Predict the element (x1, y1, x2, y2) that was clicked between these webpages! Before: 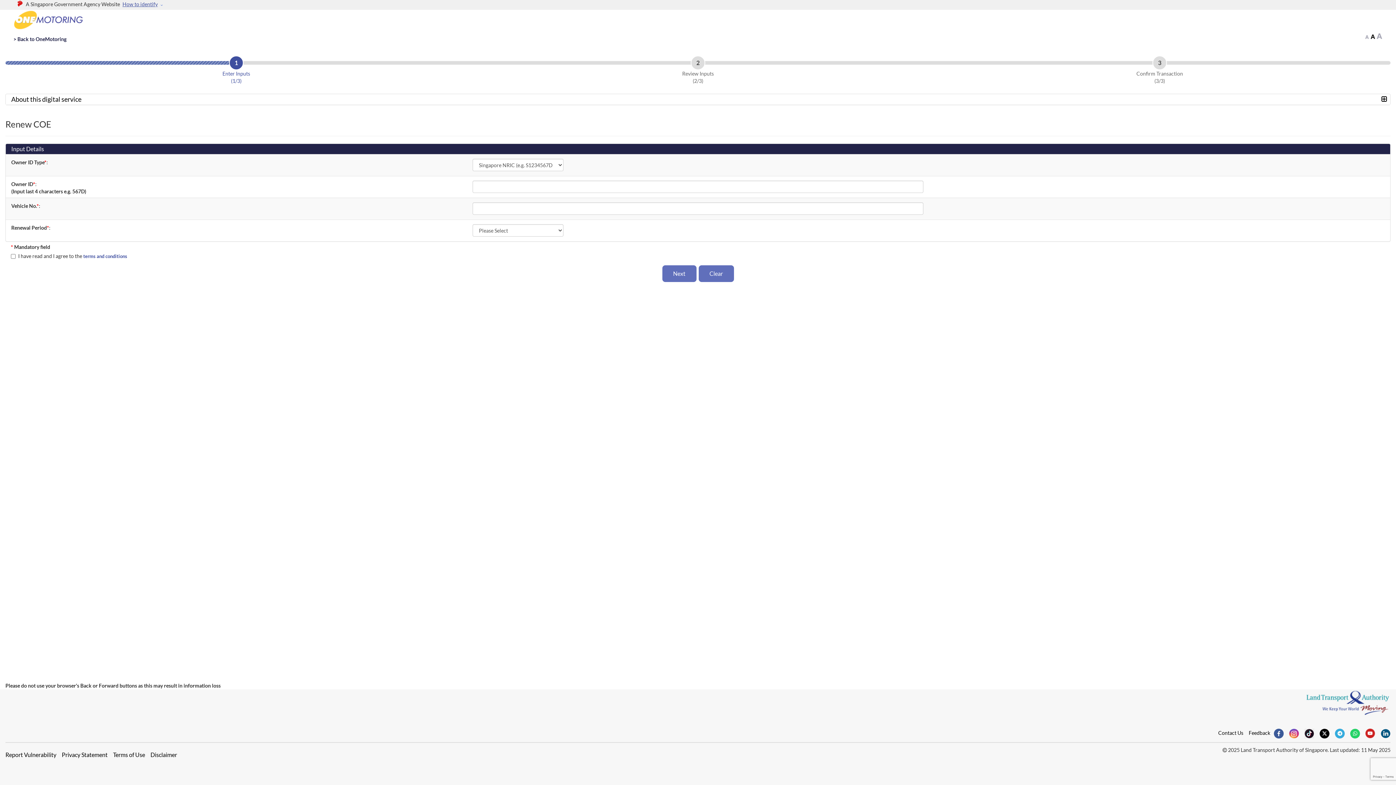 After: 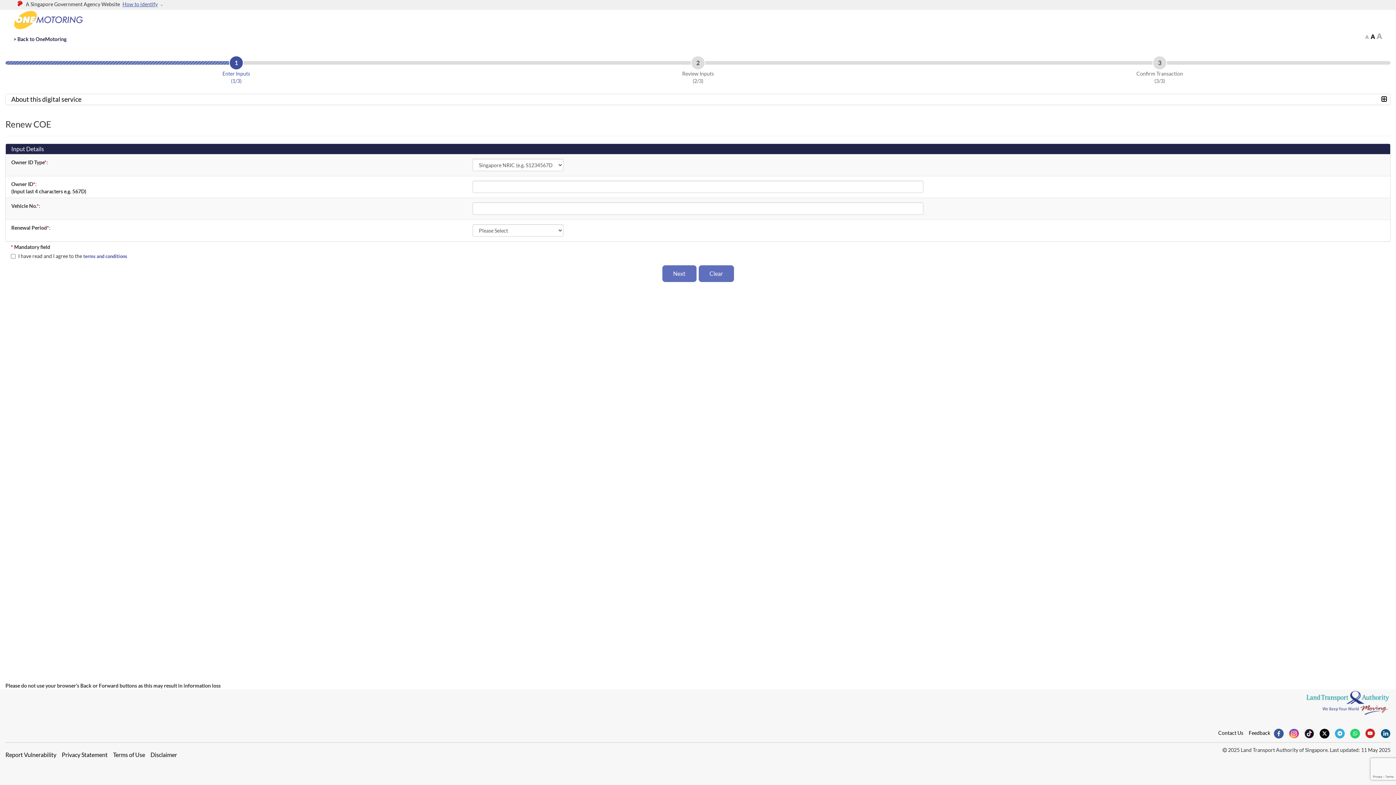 Action: bbox: (1350, 730, 1360, 736)